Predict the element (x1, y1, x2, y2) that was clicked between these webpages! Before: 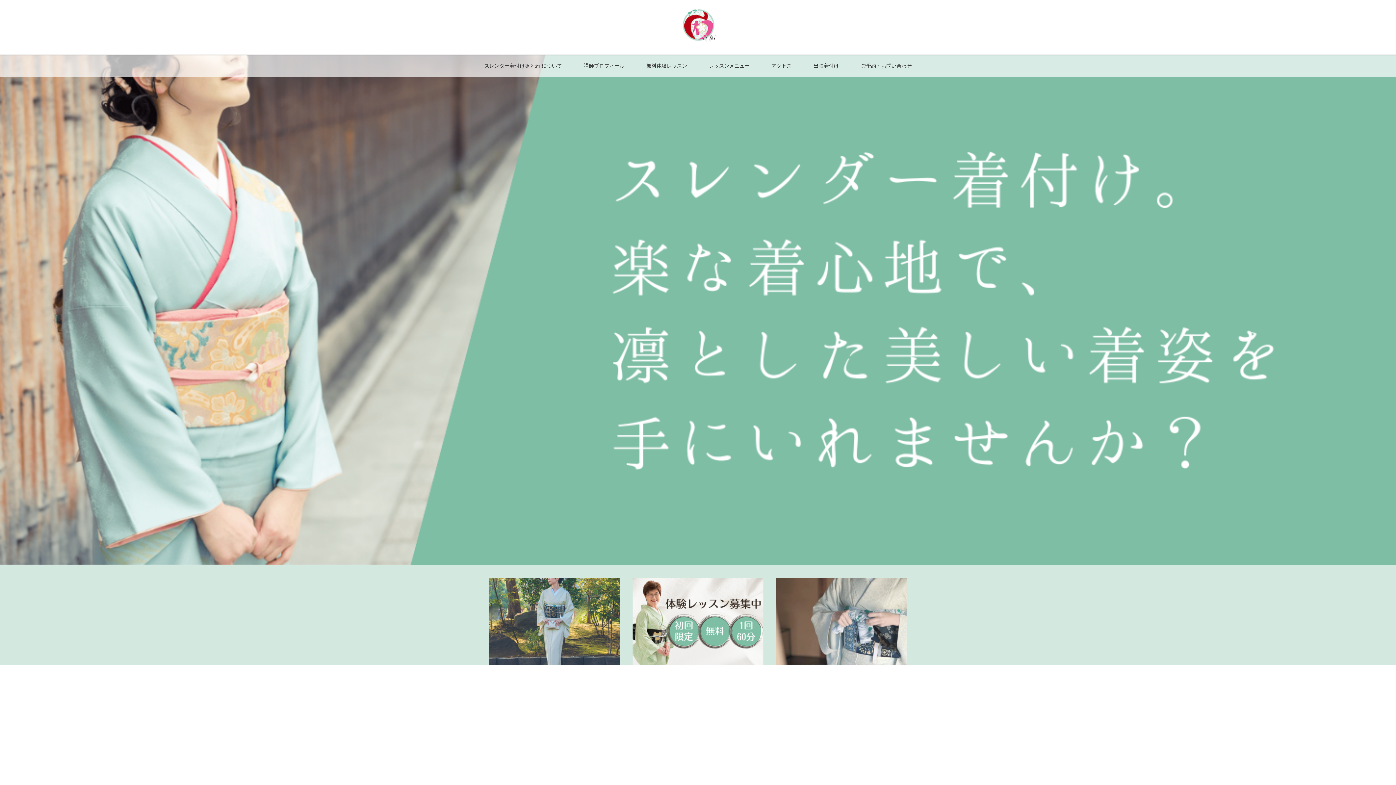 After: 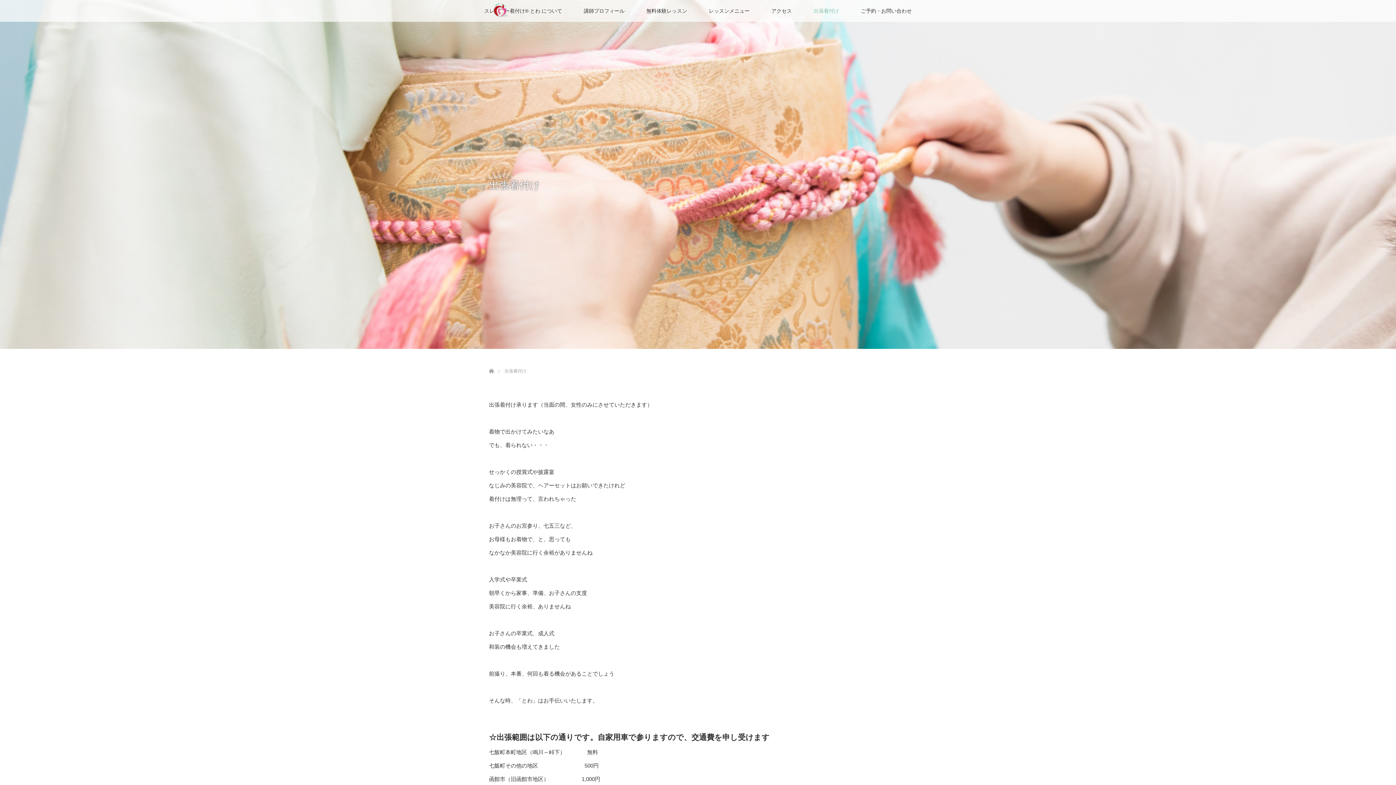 Action: bbox: (802, 54, 850, 76) label: 出張着付け